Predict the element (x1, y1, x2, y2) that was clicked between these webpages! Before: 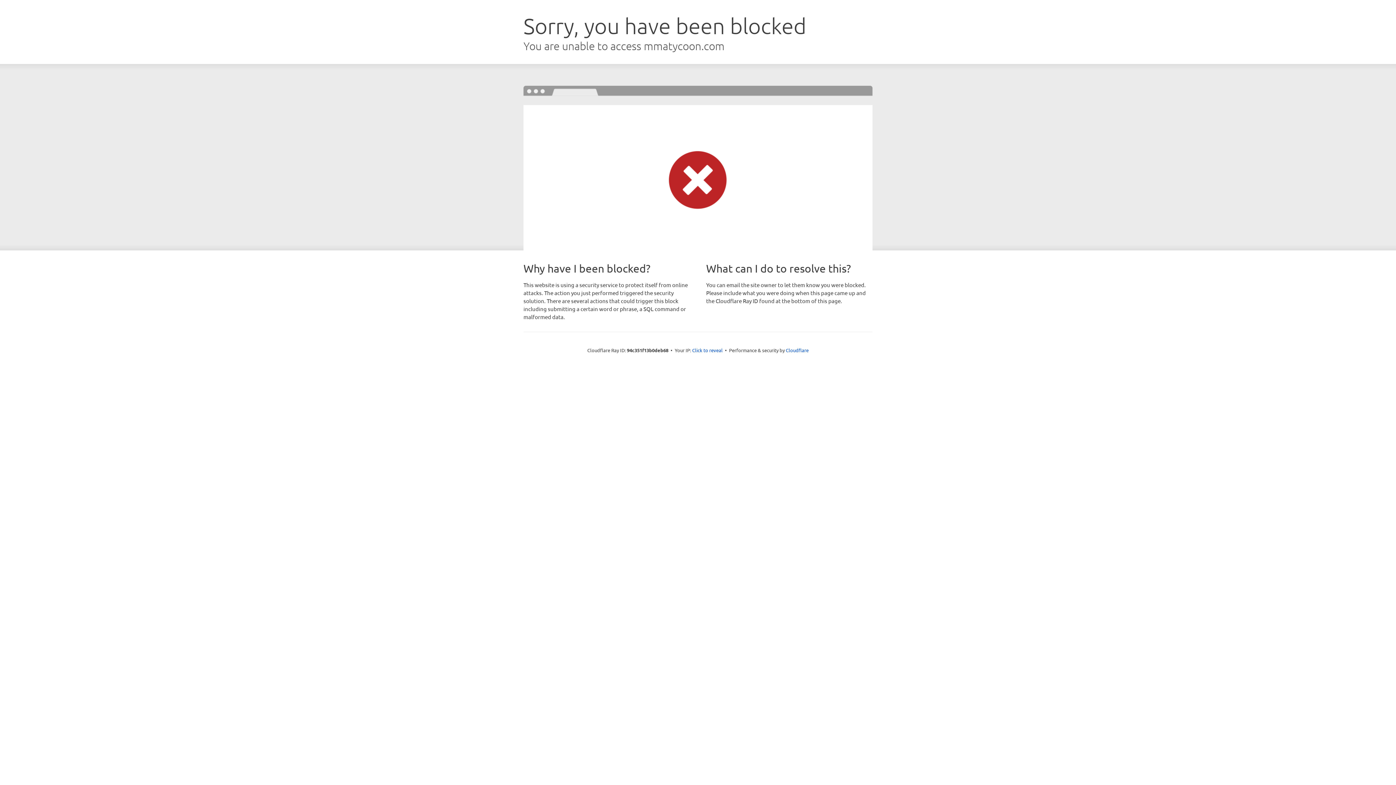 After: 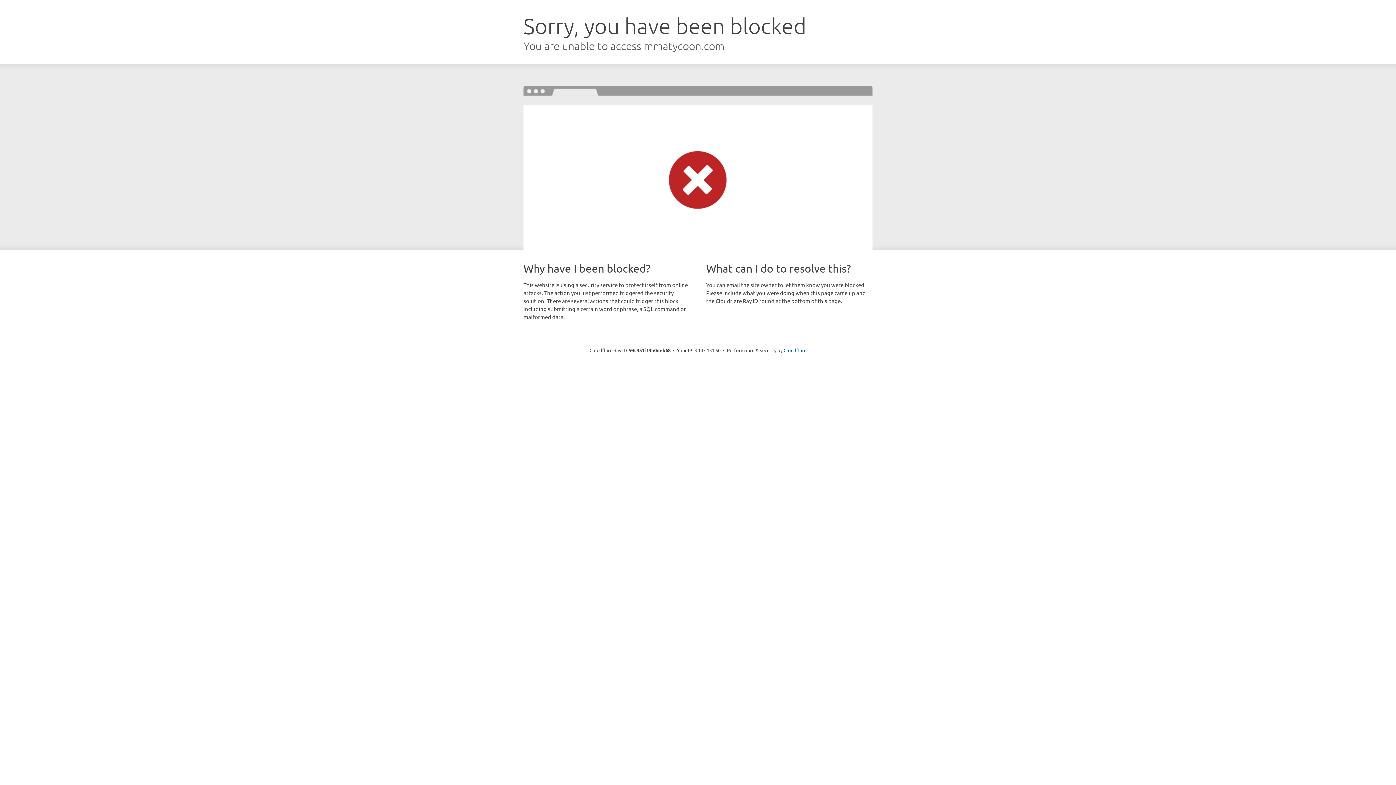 Action: bbox: (692, 346, 722, 353) label: Click to reveal